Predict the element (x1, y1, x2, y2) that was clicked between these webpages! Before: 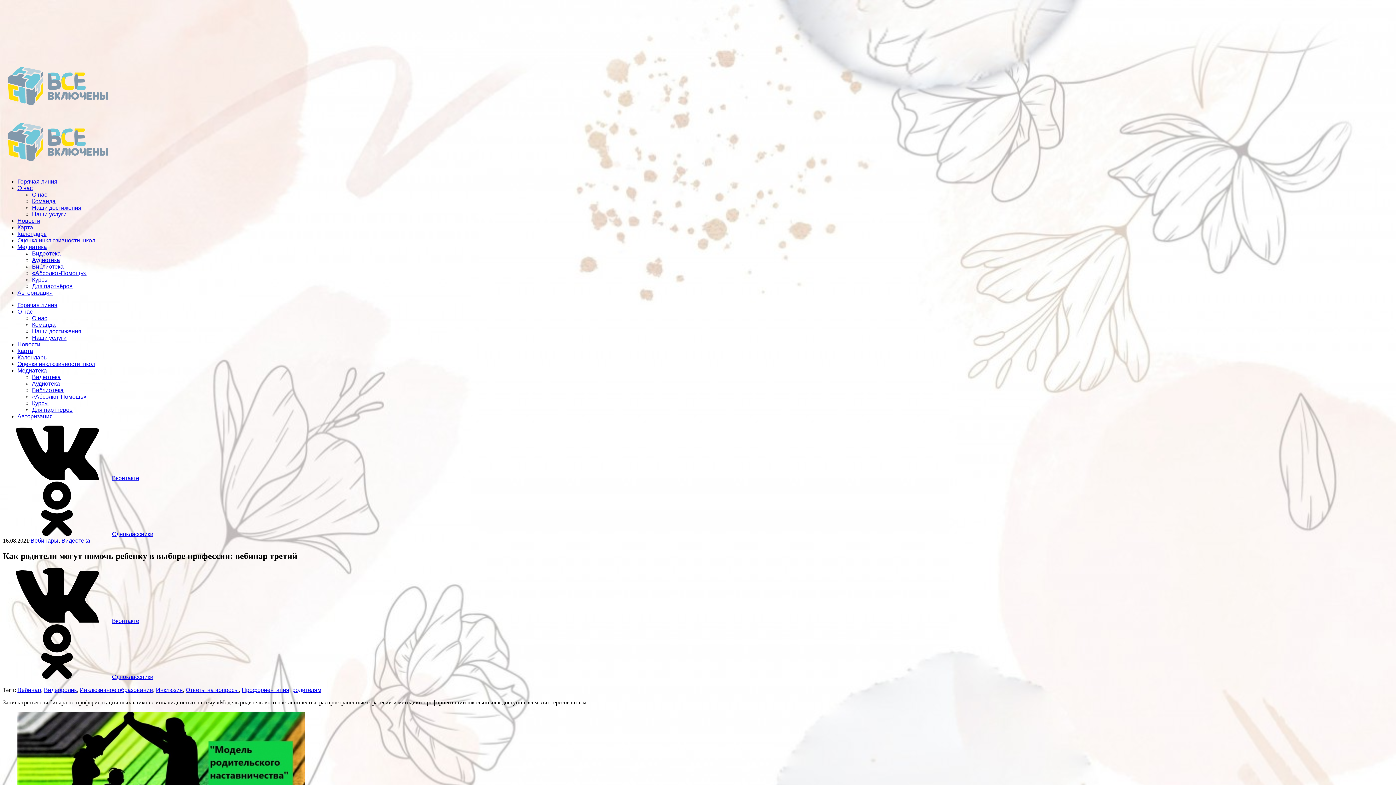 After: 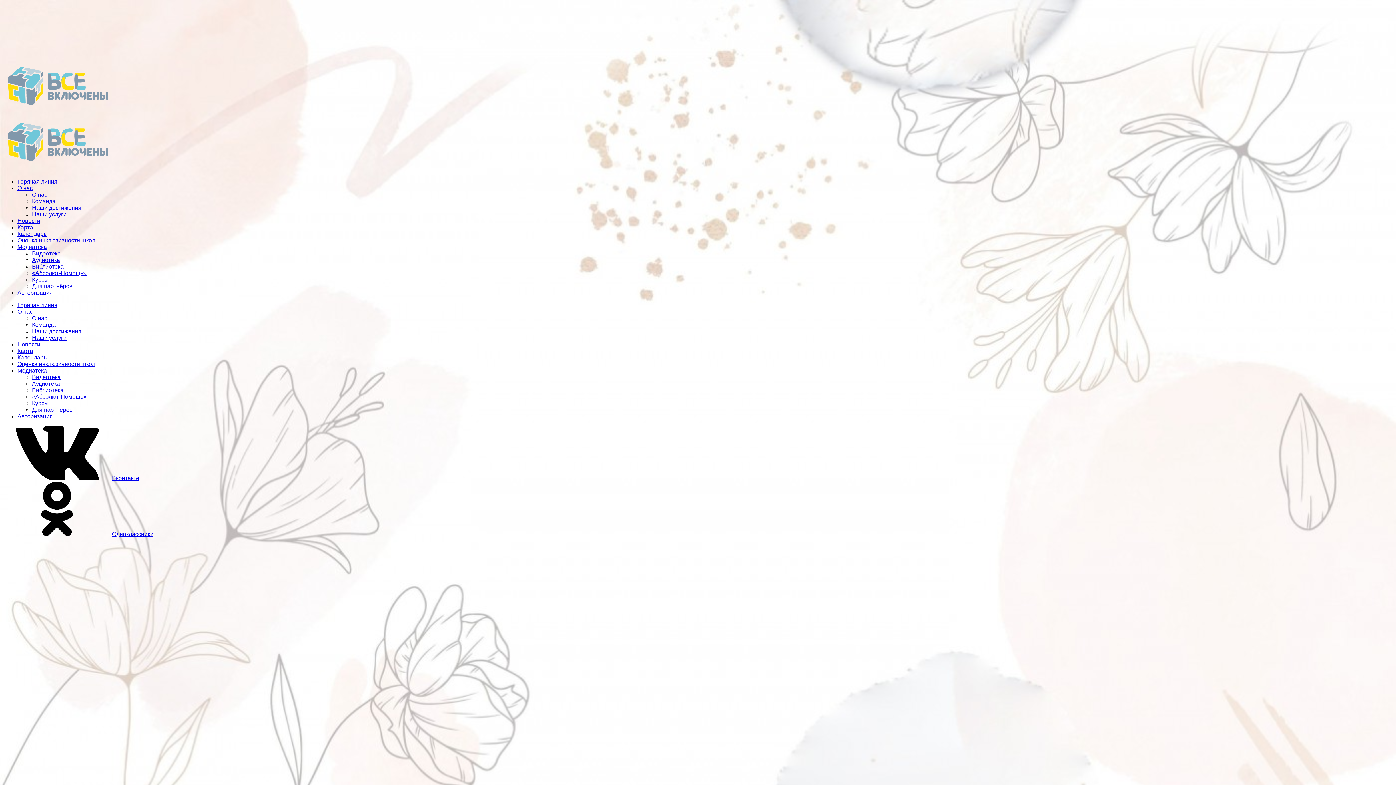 Action: label: Горячая линия bbox: (17, 178, 57, 184)